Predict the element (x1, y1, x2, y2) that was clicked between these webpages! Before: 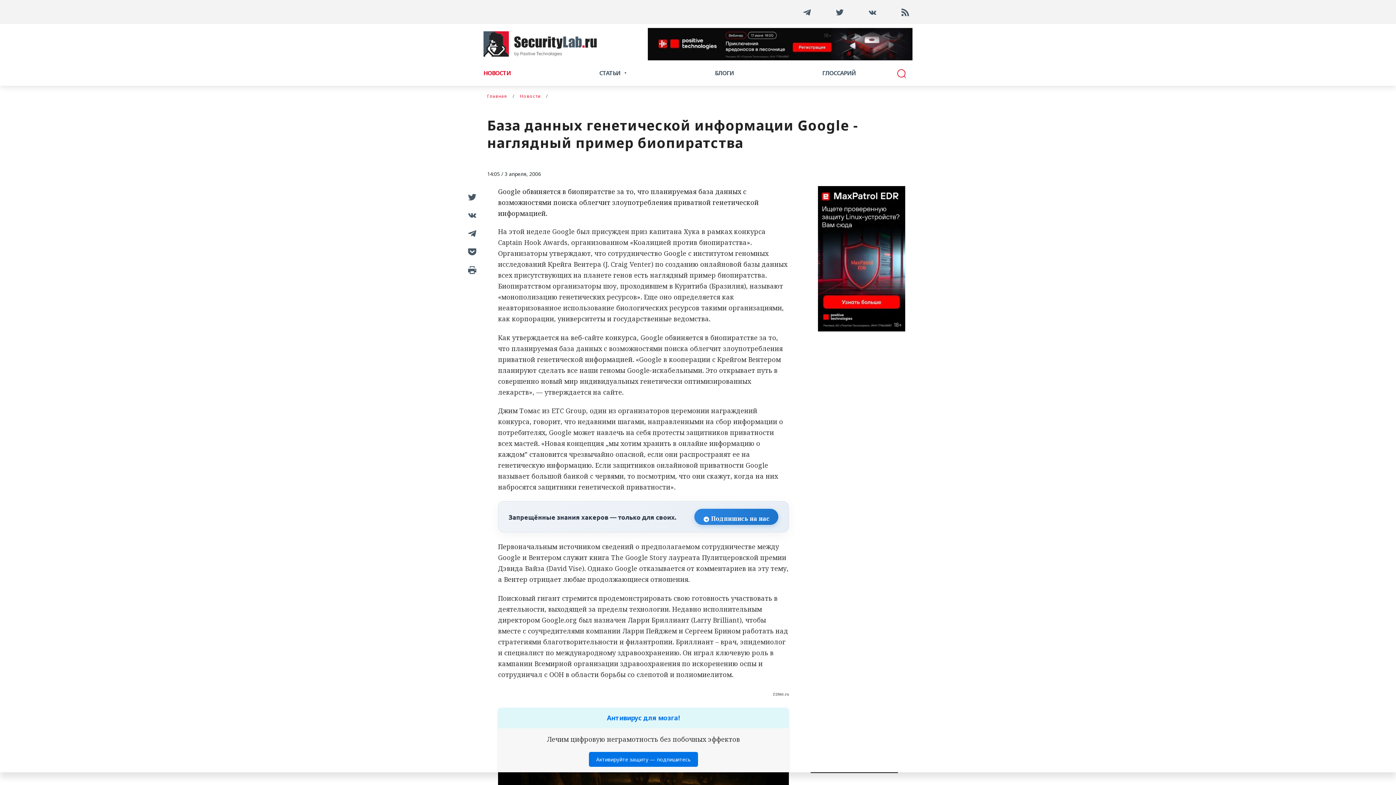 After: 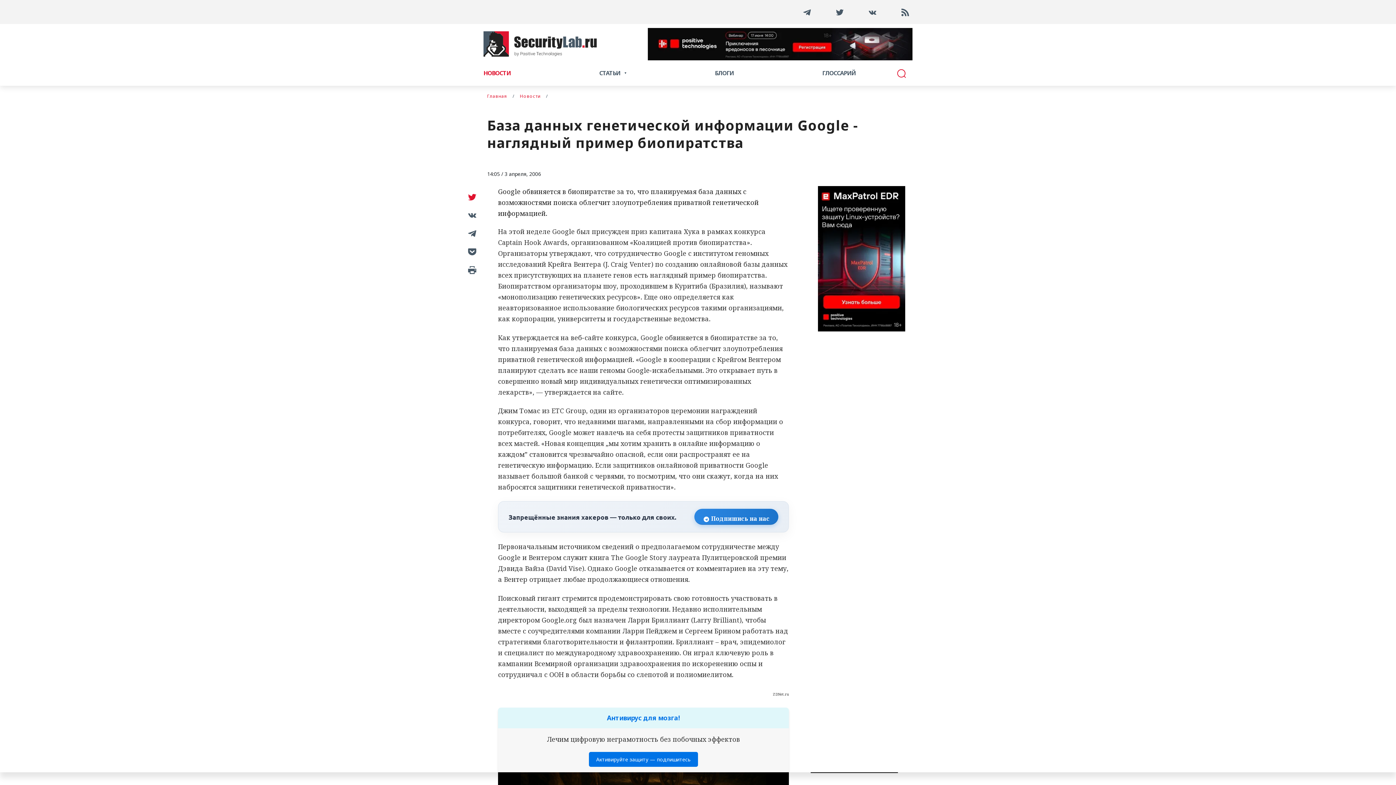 Action: bbox: (465, 191, 476, 202)